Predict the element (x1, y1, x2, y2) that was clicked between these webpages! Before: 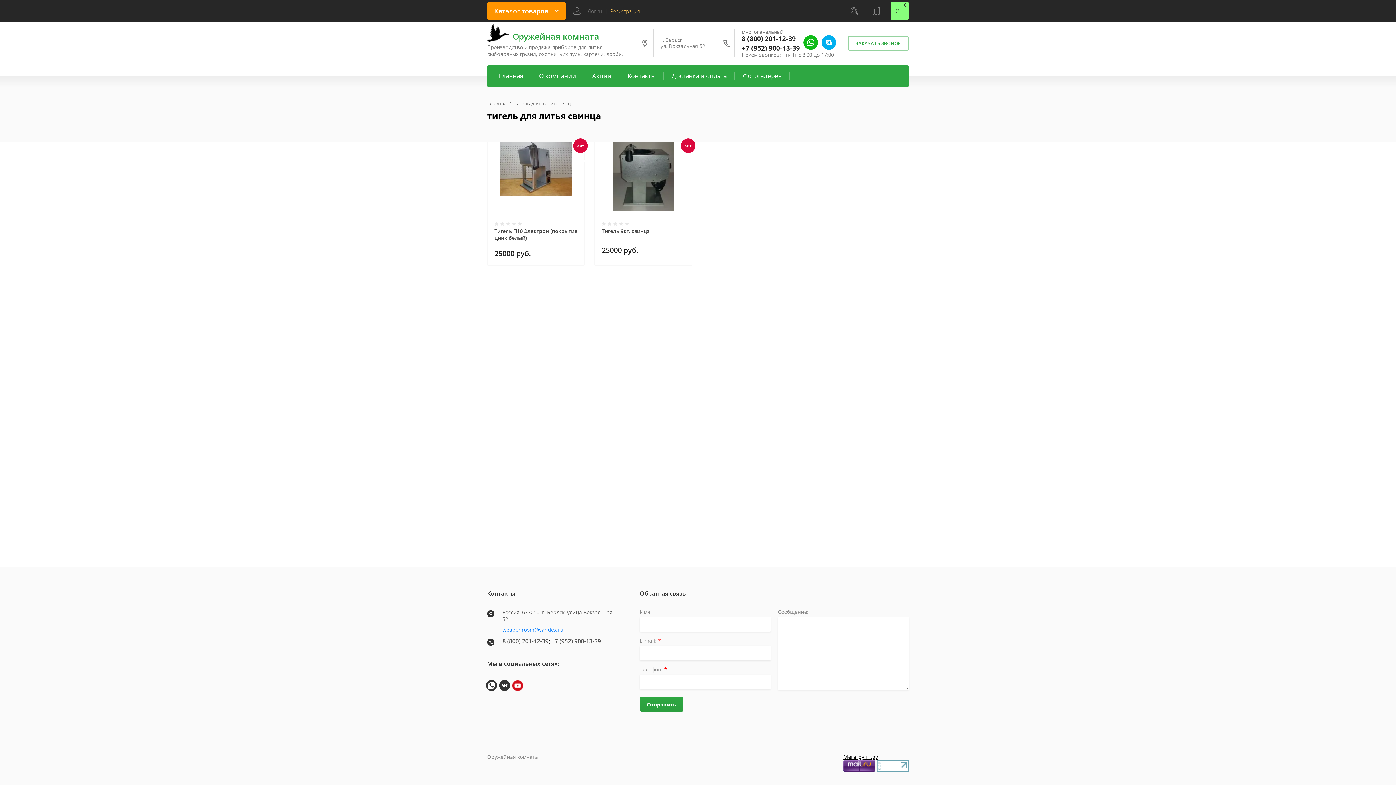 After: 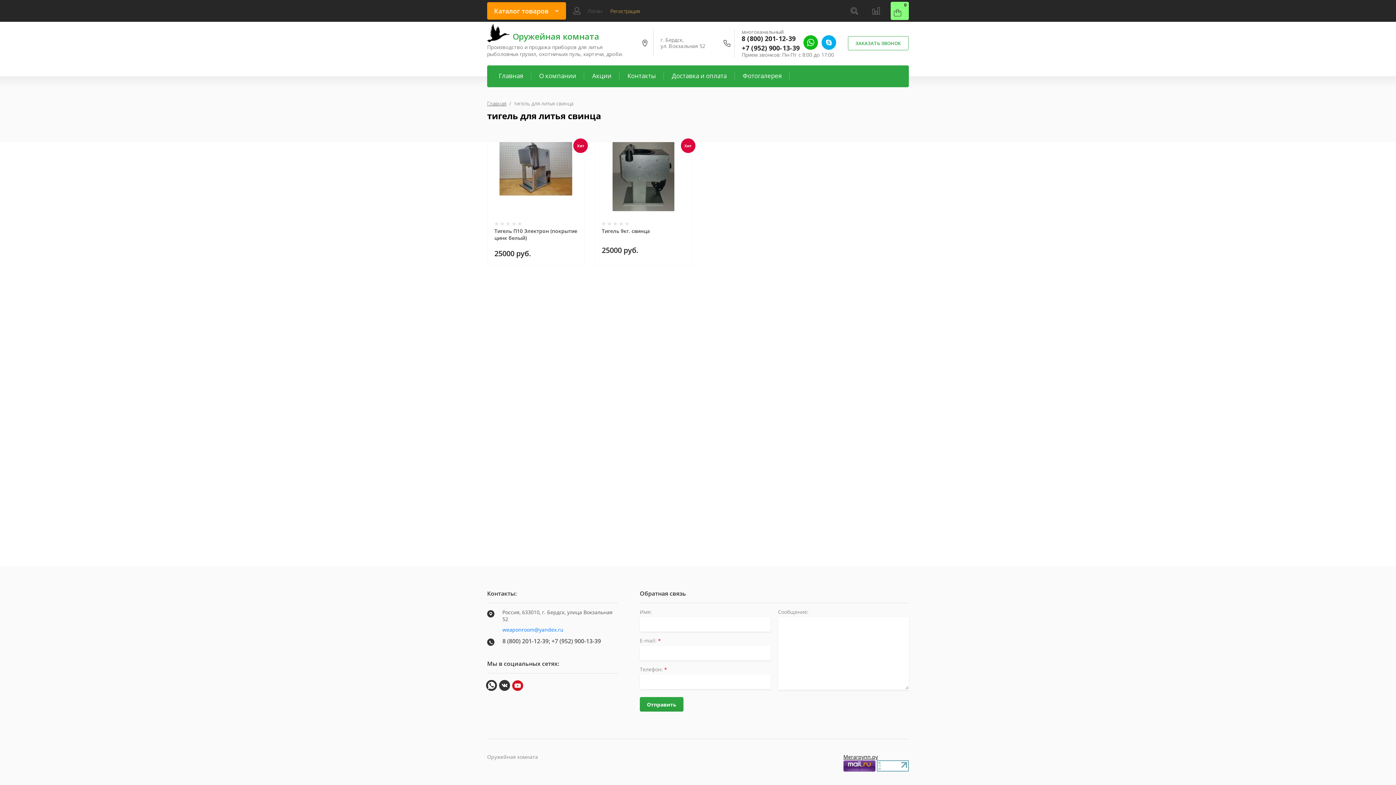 Action: bbox: (499, 680, 510, 691)